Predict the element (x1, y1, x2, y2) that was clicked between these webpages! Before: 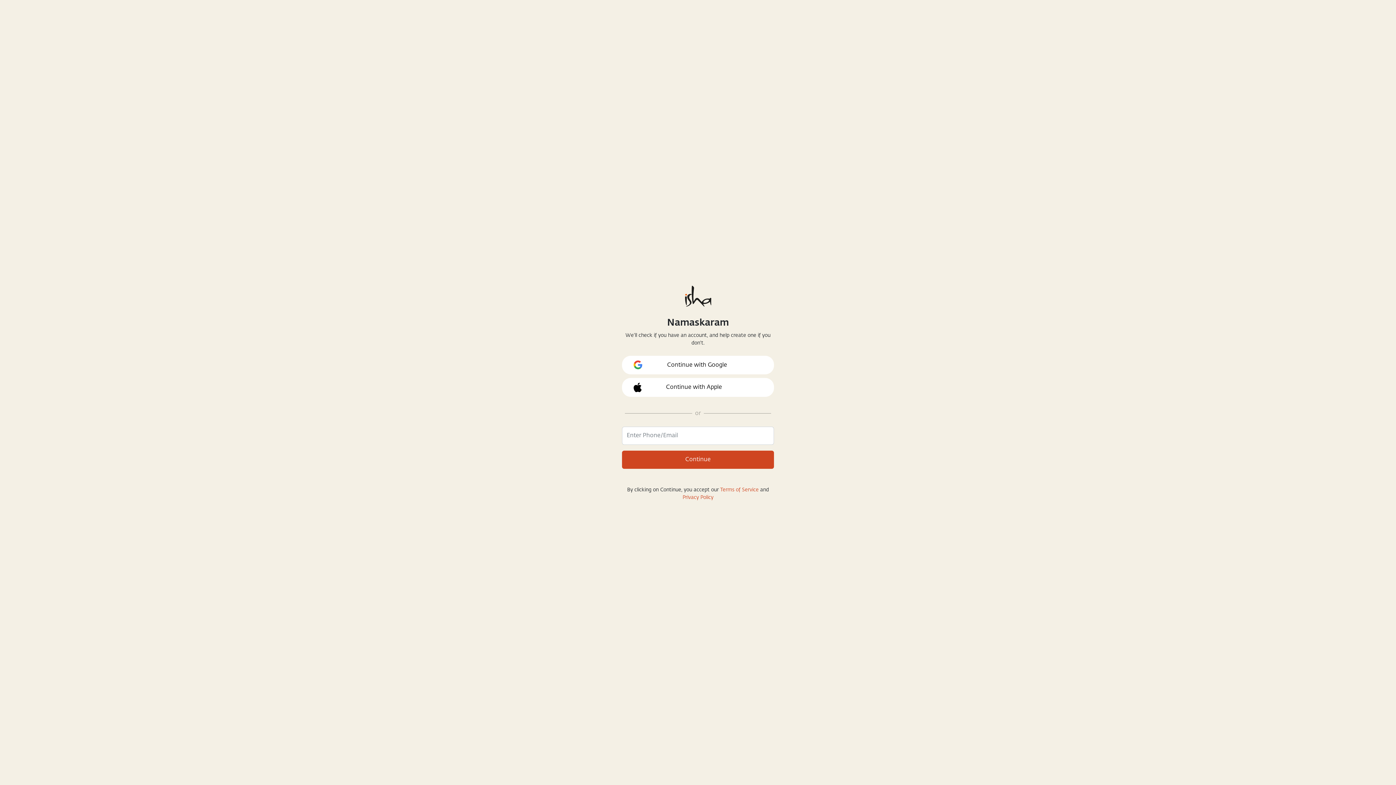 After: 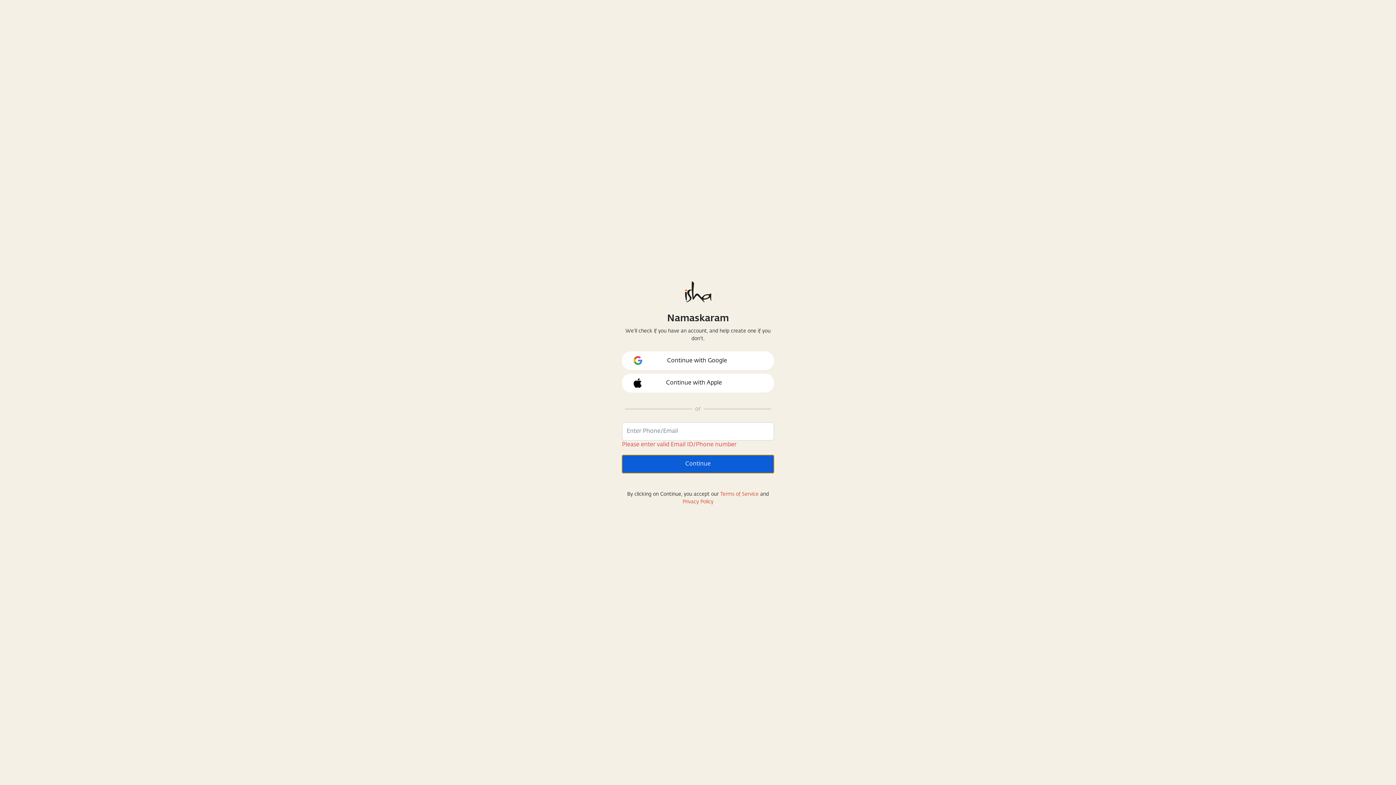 Action: label: Continue bbox: (622, 450, 774, 468)